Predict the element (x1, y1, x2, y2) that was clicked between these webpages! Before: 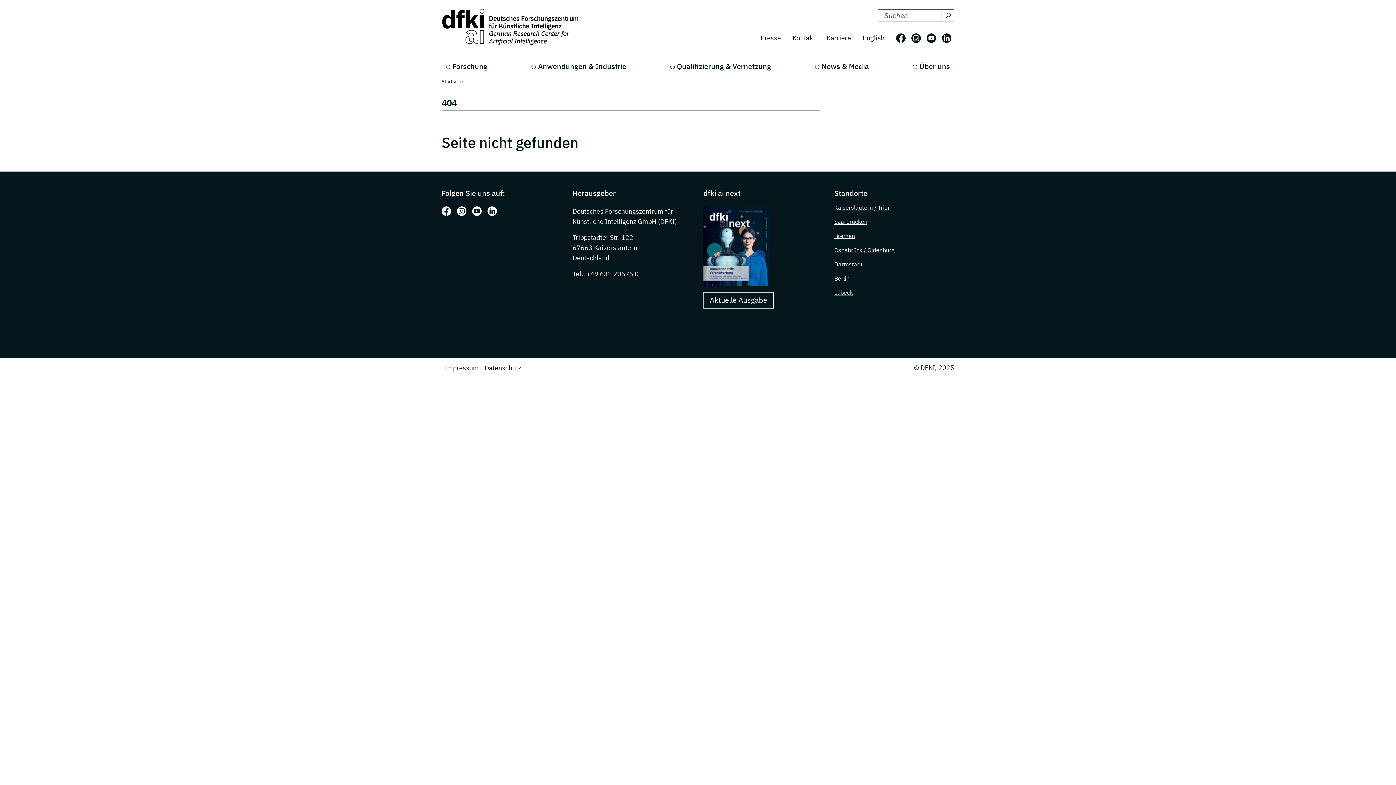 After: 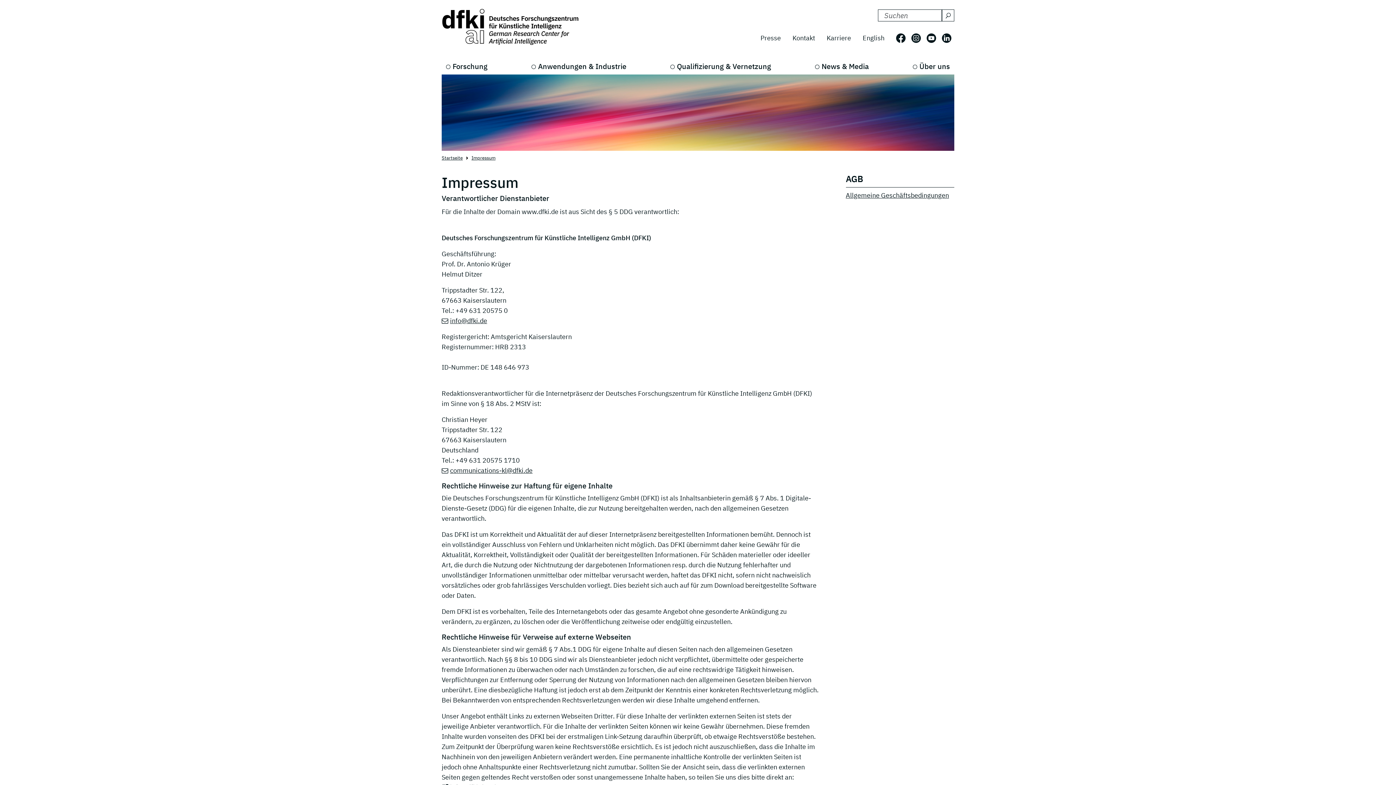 Action: label: Impressum bbox: (441, 360, 481, 375)